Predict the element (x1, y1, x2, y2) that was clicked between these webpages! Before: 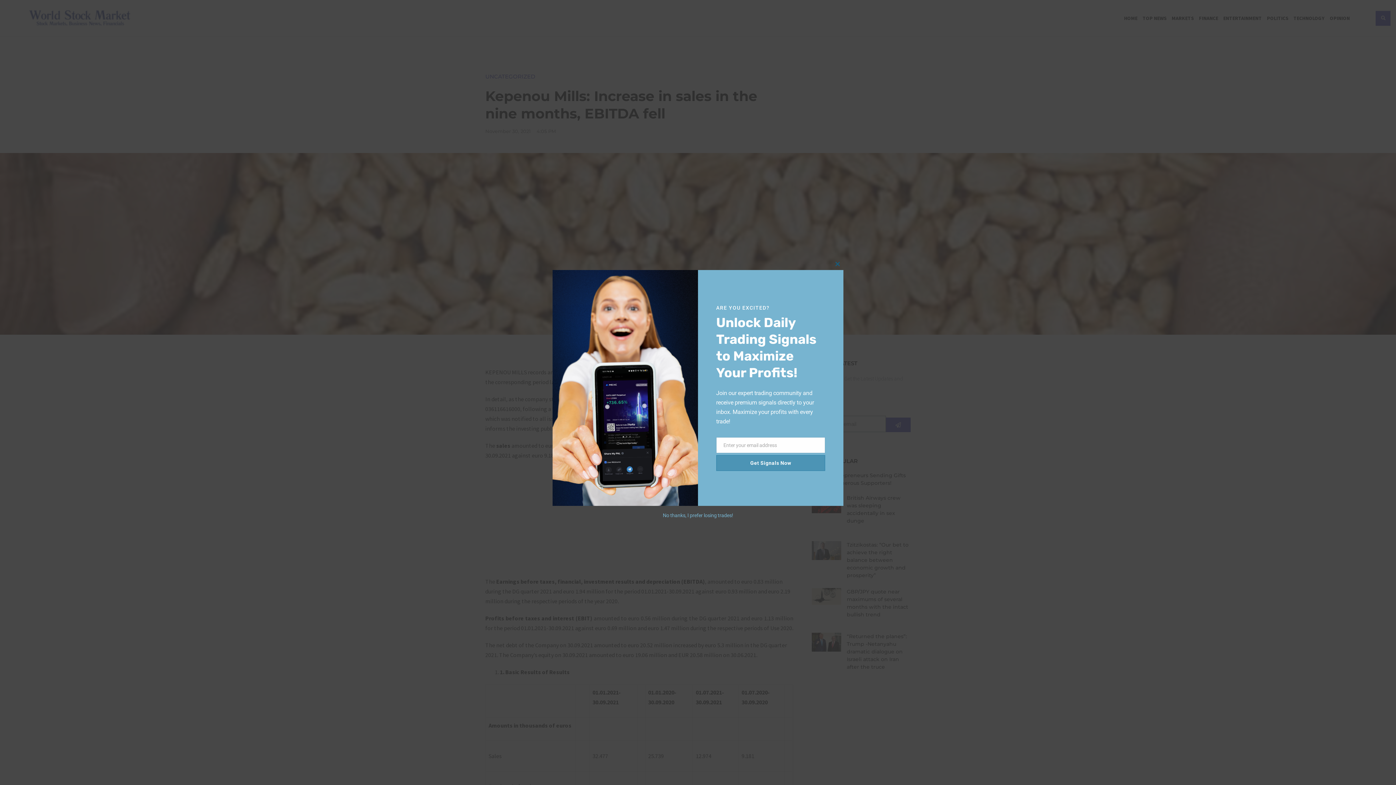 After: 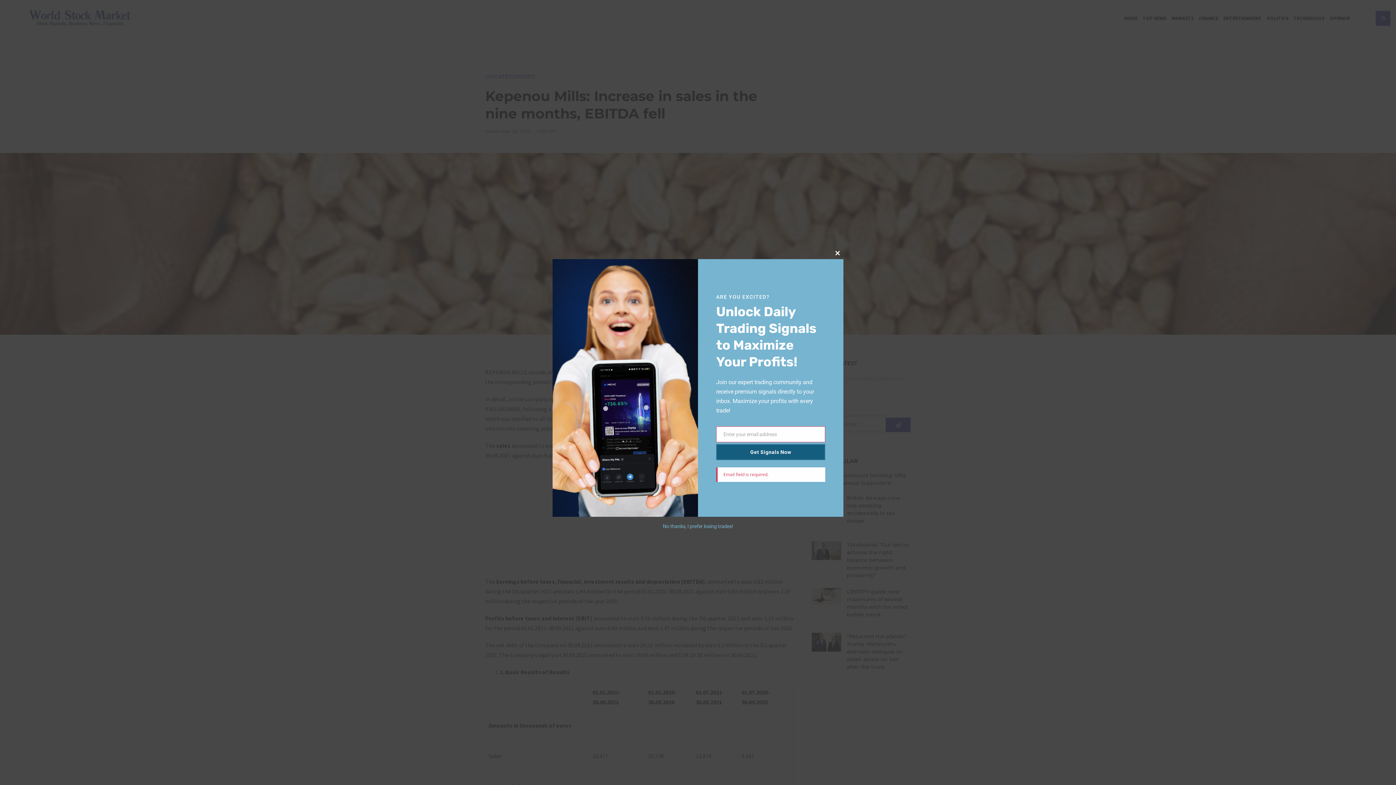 Action: bbox: (716, 455, 825, 471) label: Get Signals Now